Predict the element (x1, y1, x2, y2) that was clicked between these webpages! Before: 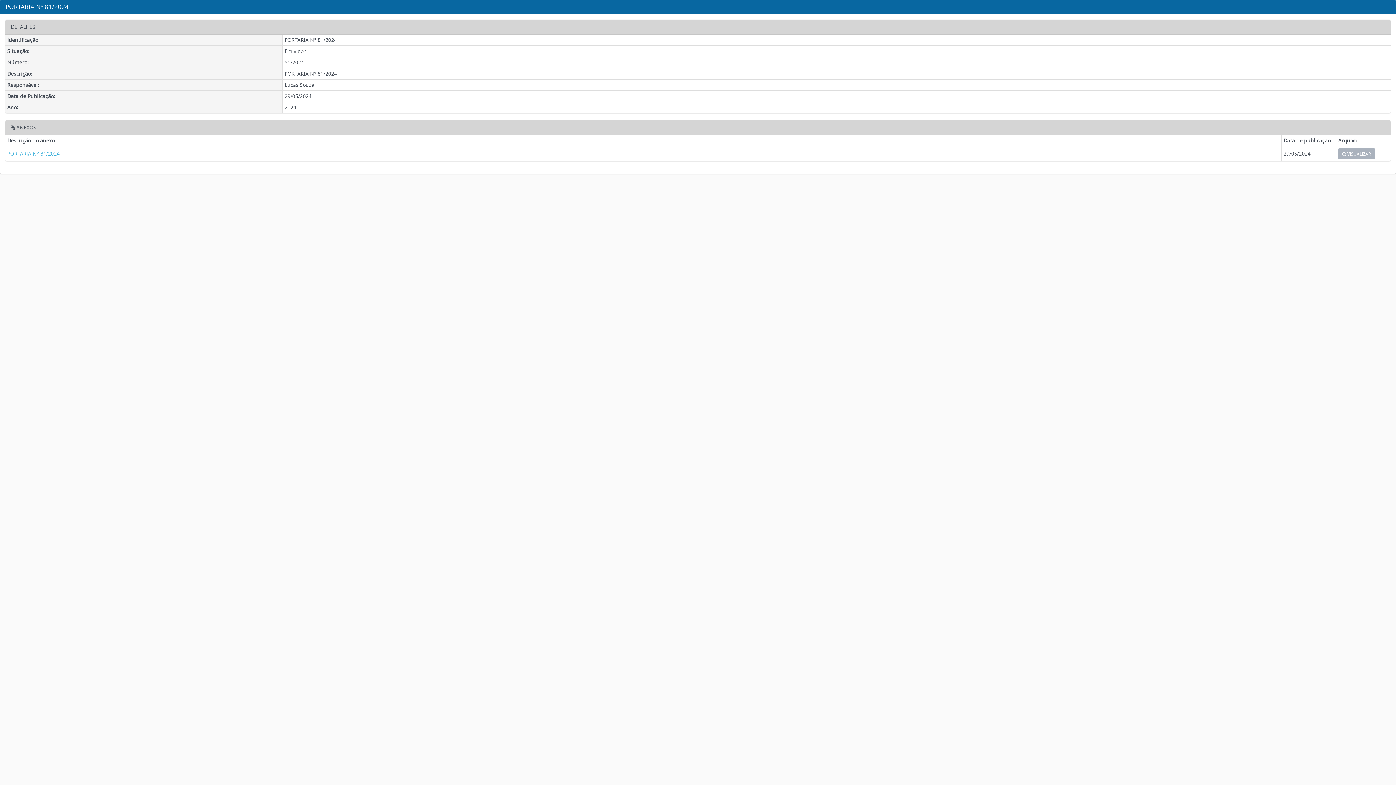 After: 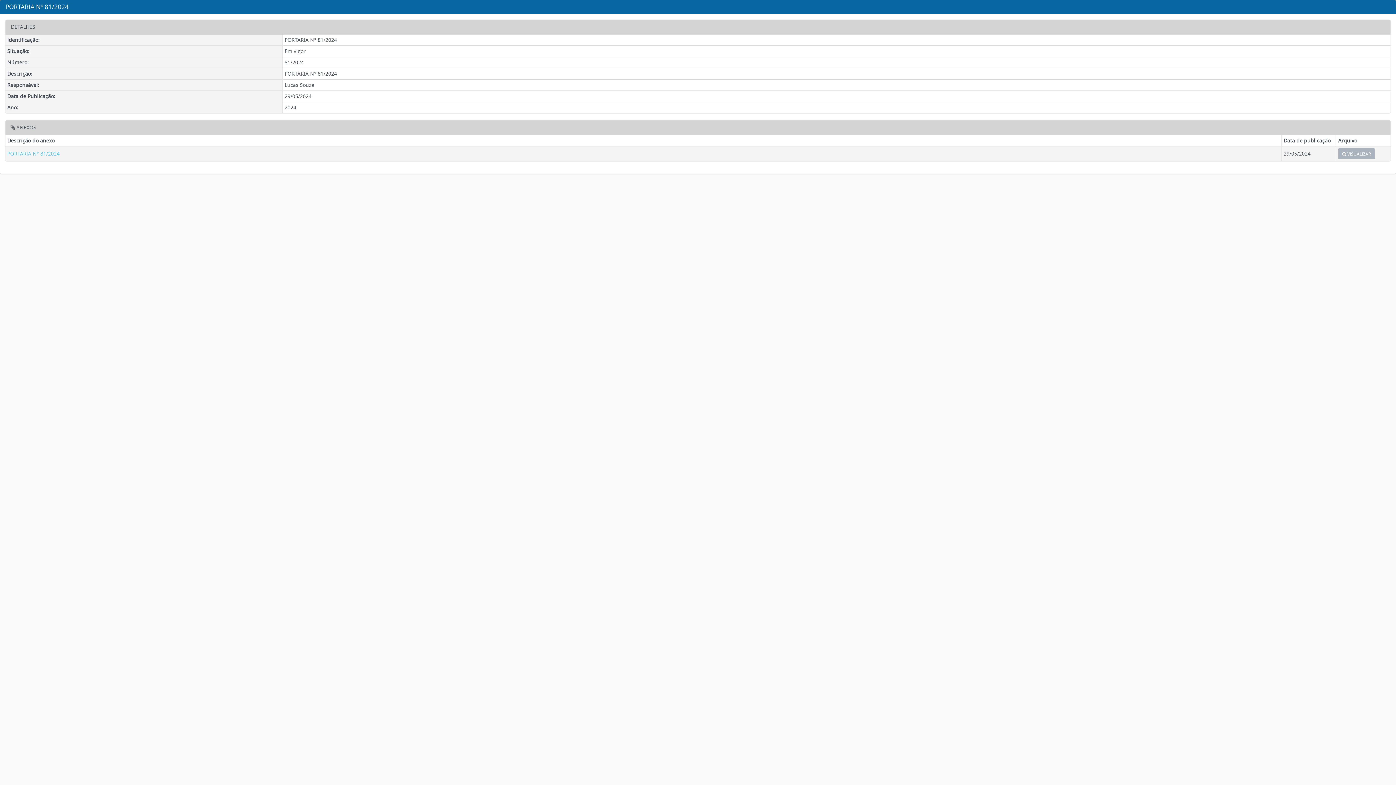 Action: bbox: (7, 150, 59, 157) label: PORTARIA N° 81/2024